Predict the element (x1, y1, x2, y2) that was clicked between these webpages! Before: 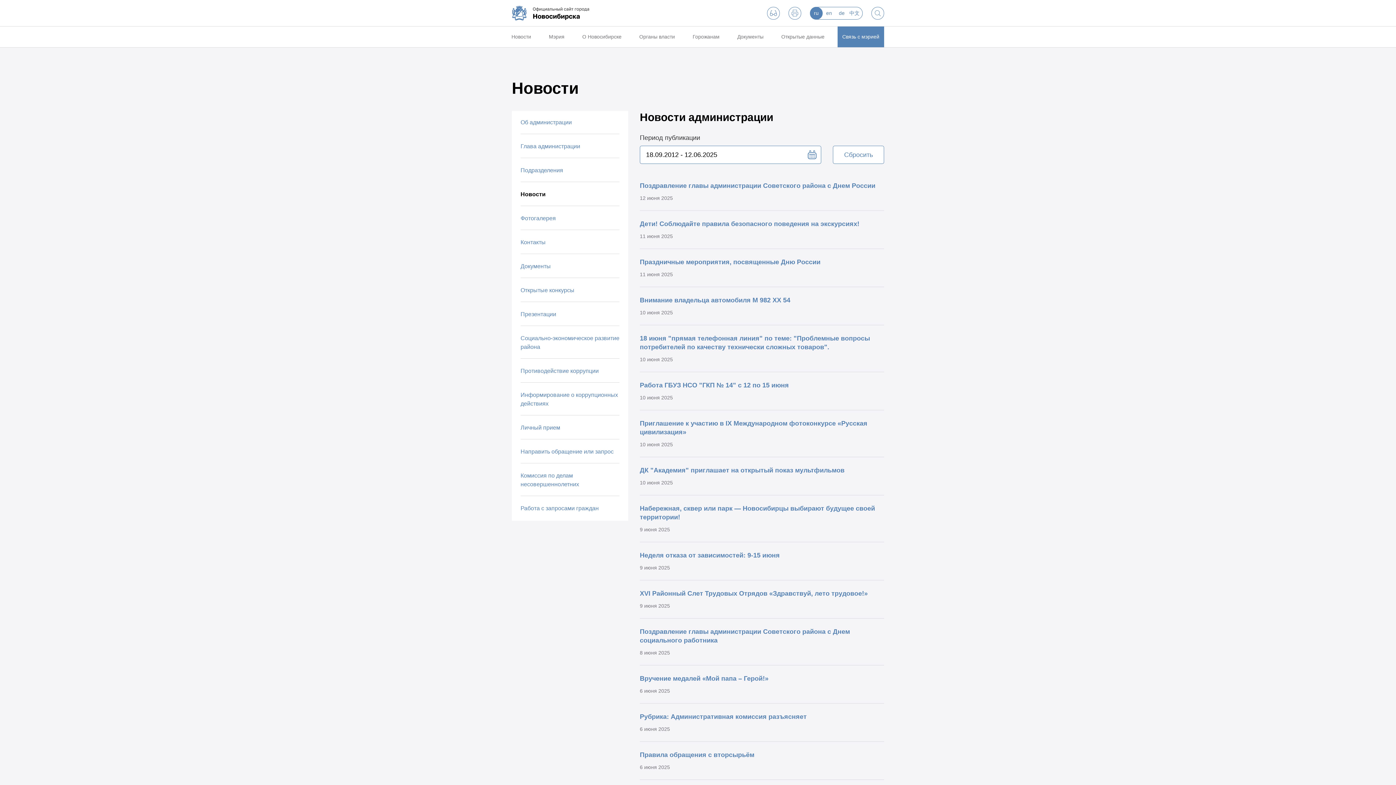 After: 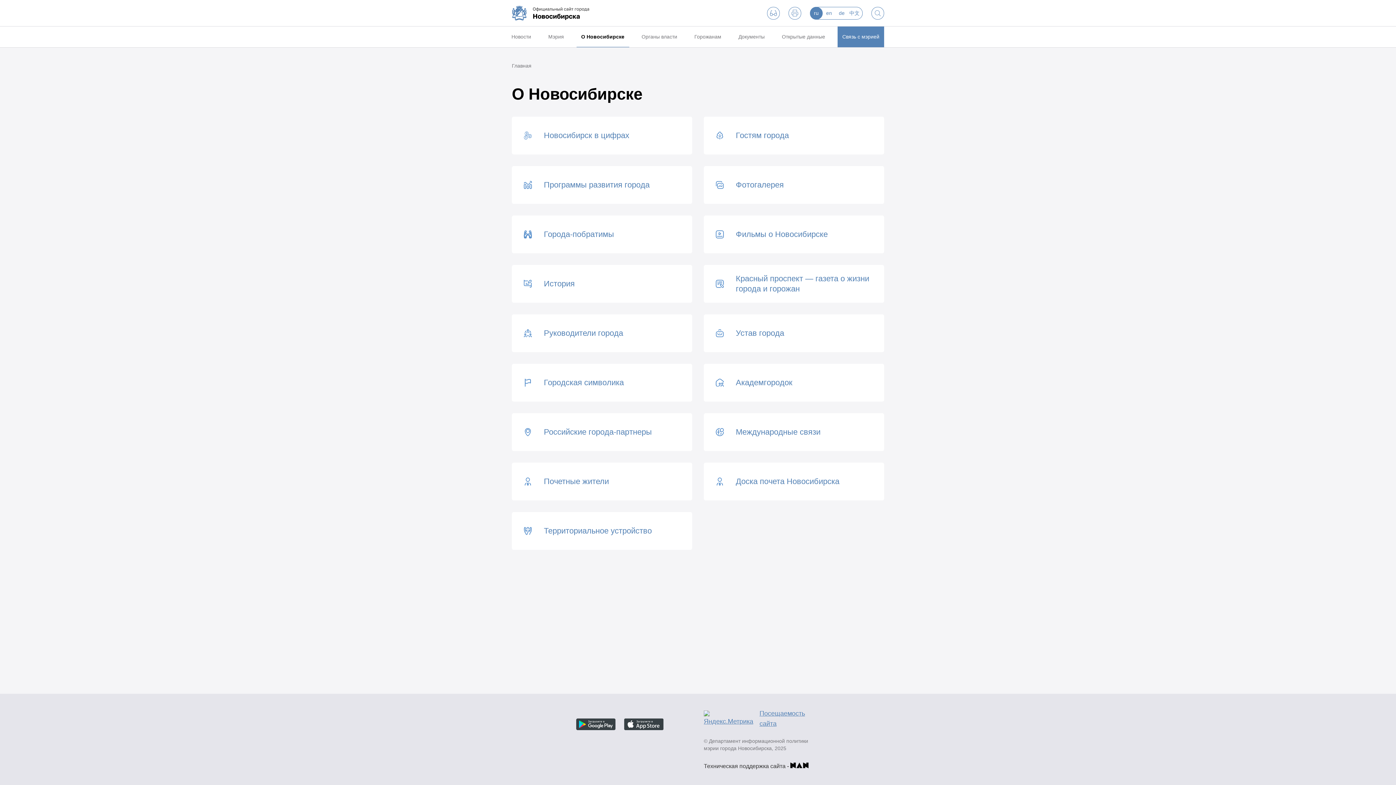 Action: bbox: (577, 26, 626, 47) label: О Новосибирске